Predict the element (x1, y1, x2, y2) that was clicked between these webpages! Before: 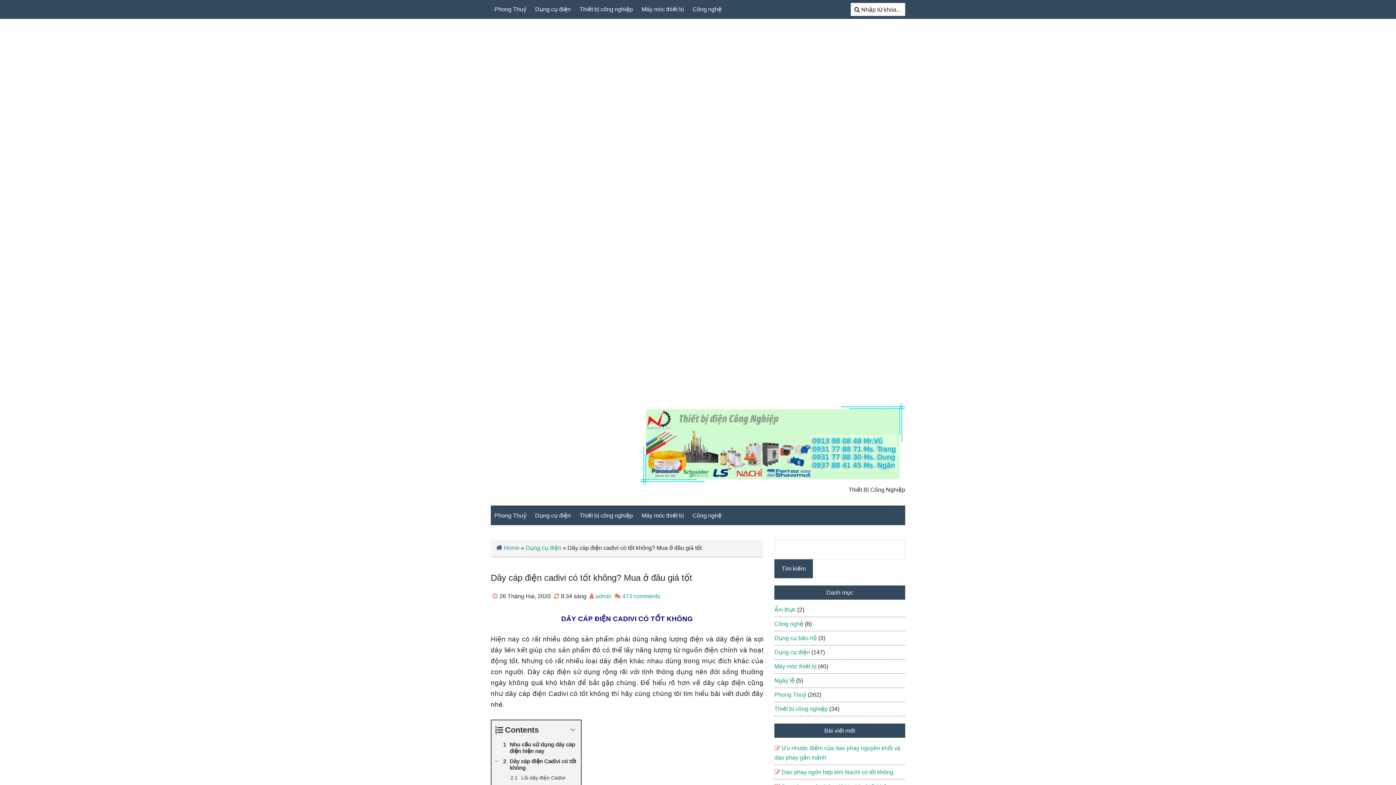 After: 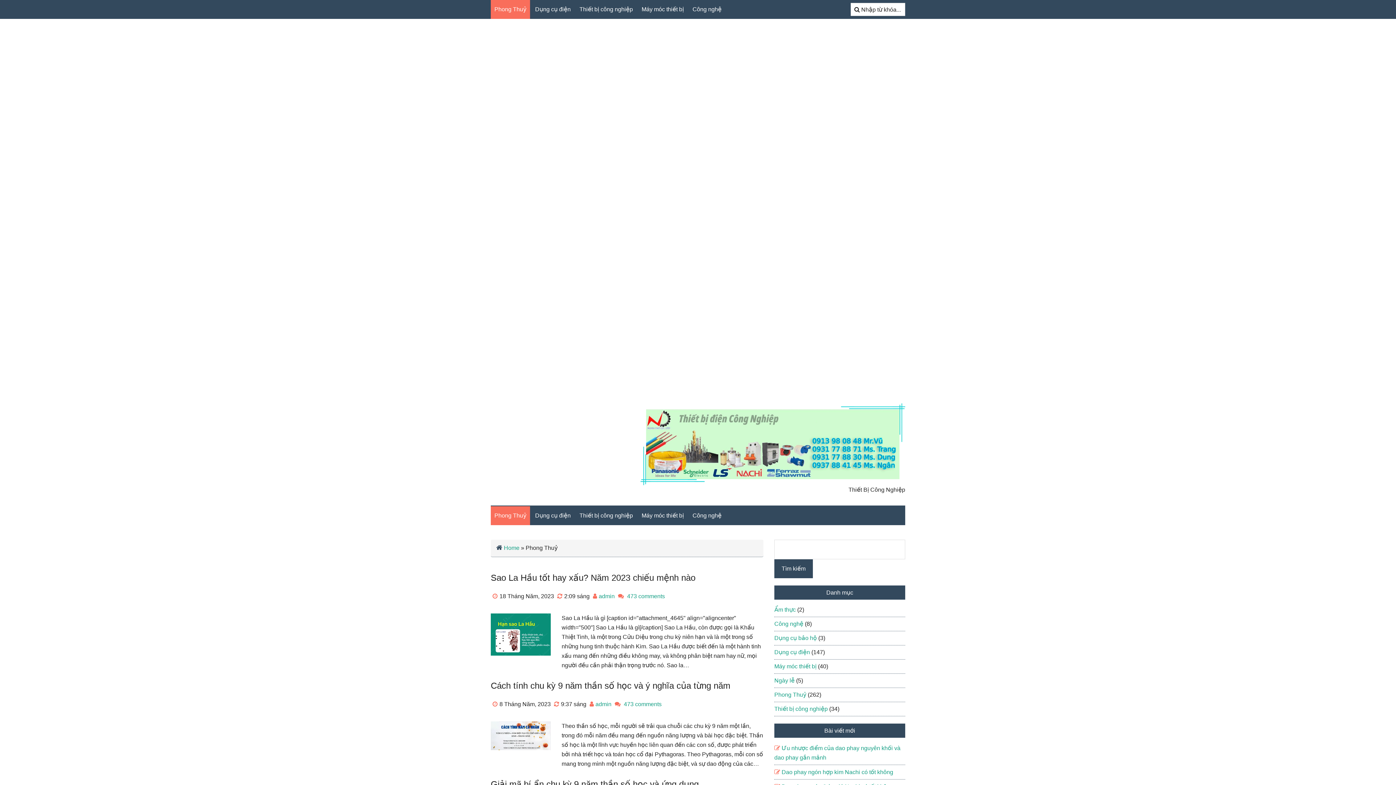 Action: bbox: (490, 506, 530, 525) label: Phong Thuỷ